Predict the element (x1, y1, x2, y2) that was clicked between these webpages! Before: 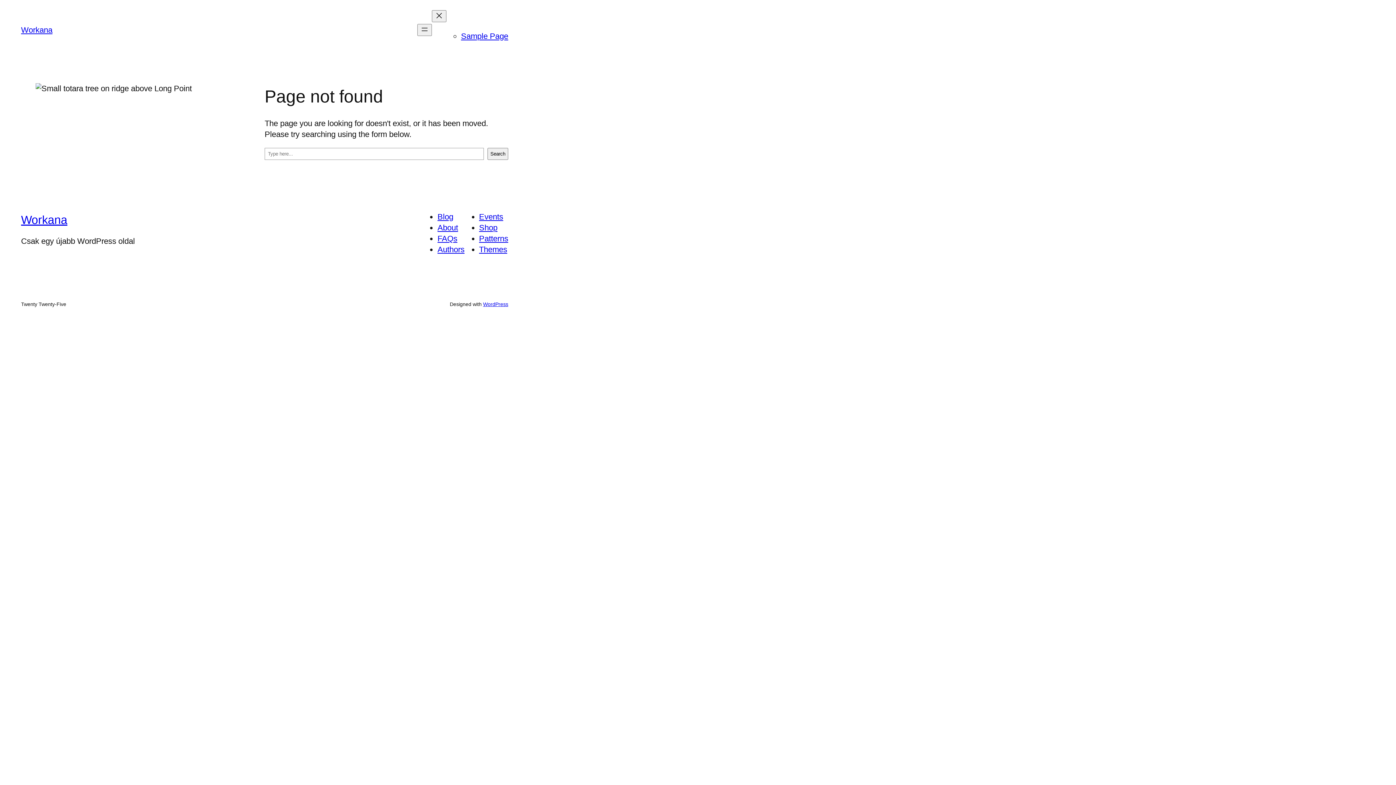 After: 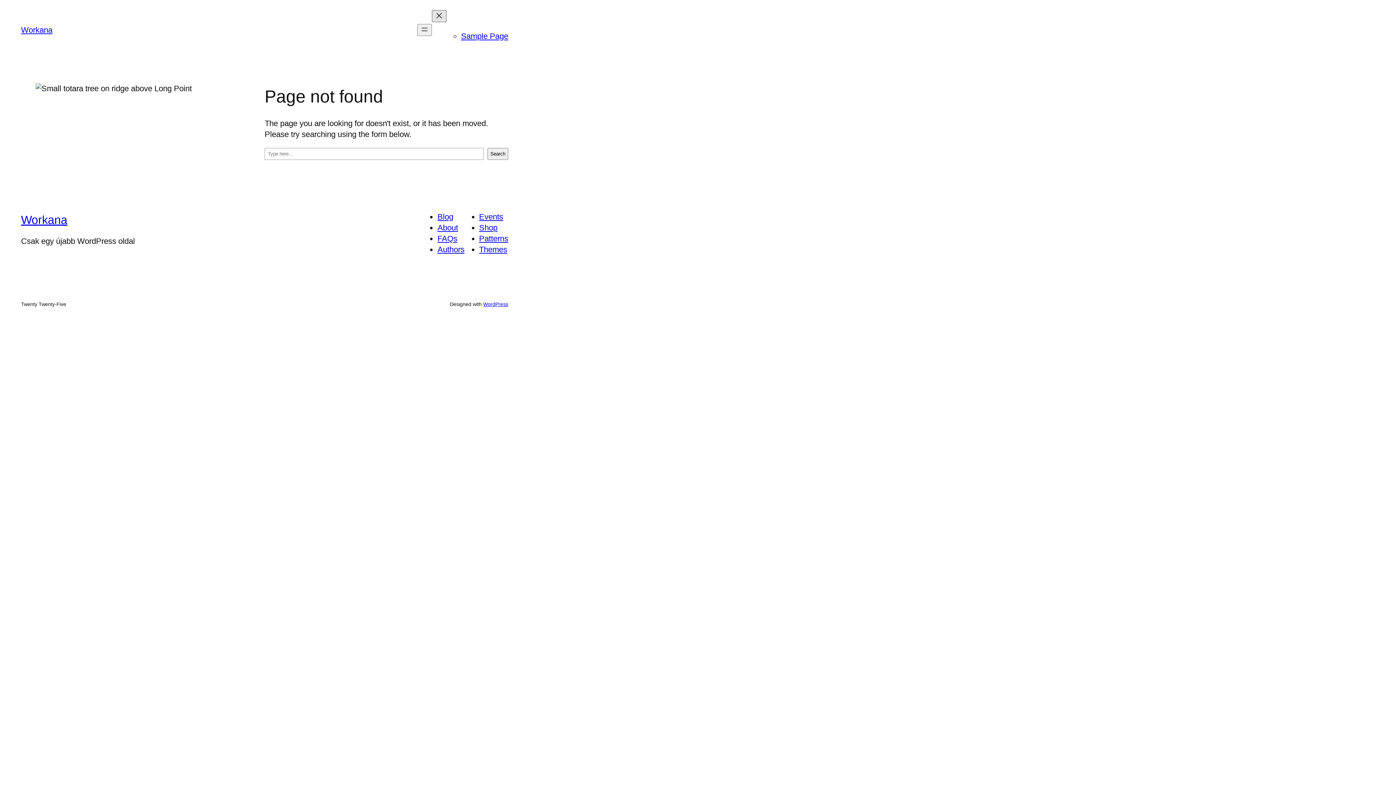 Action: label: Menü bezárása bbox: (432, 10, 446, 22)